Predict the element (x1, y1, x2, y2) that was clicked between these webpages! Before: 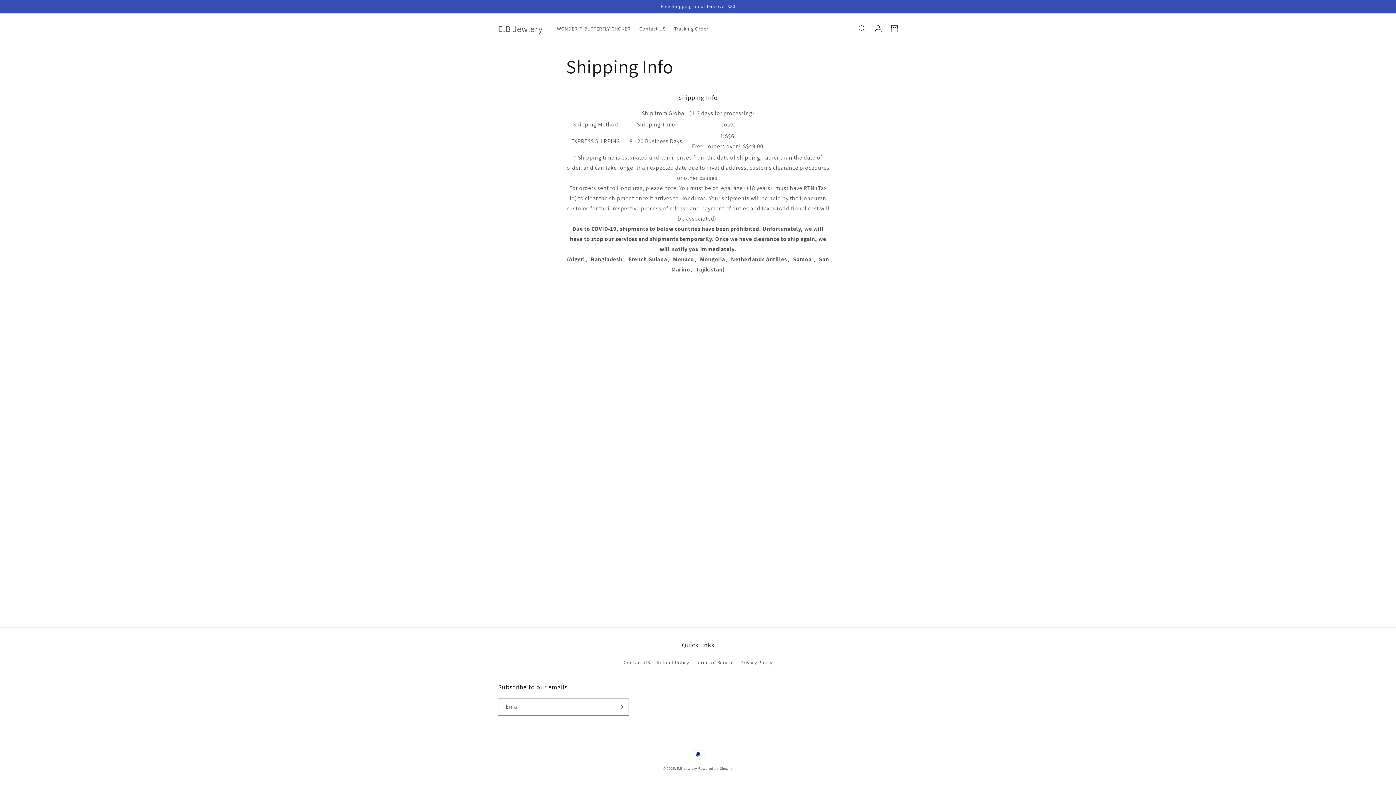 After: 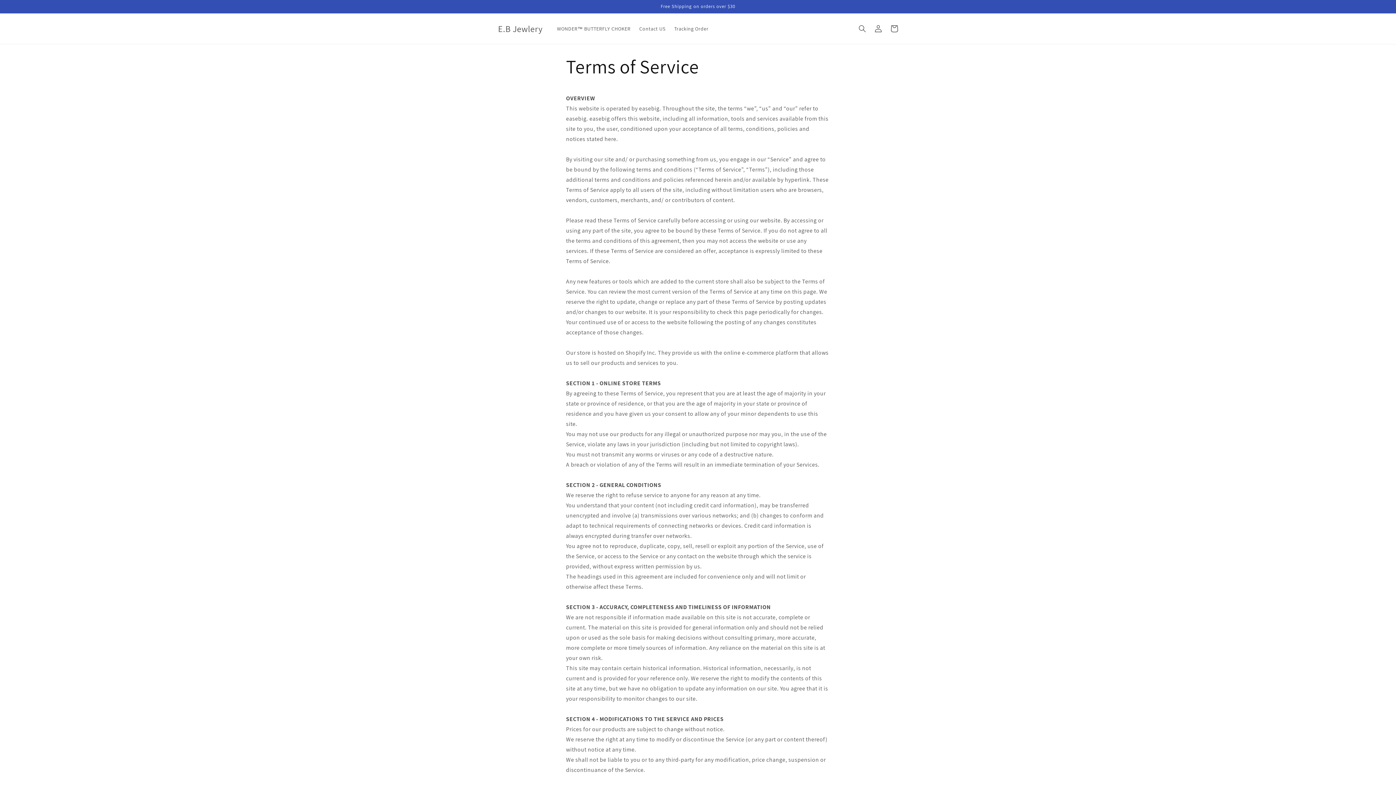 Action: bbox: (695, 656, 733, 669) label: Terms of Service